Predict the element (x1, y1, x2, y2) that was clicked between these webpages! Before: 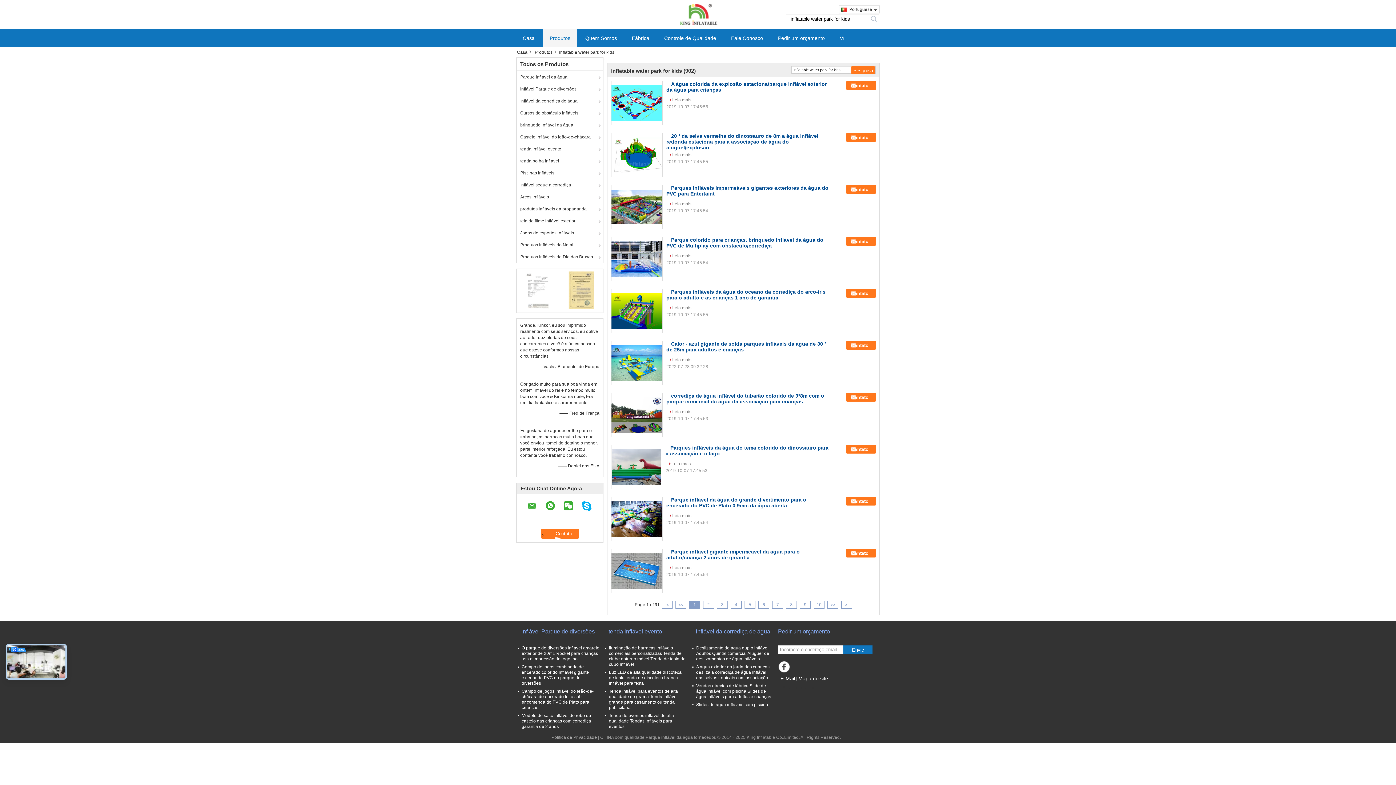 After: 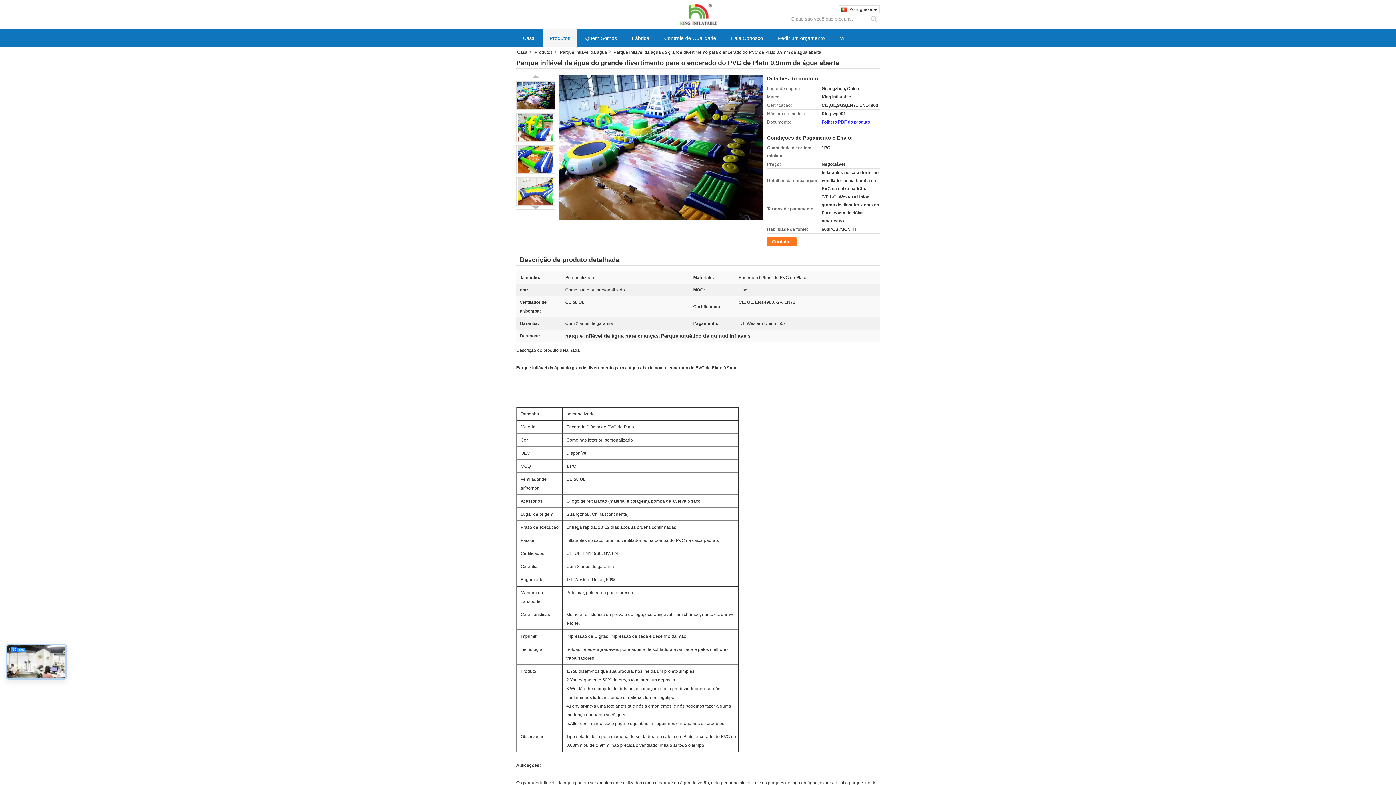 Action: bbox: (611, 497, 662, 541)